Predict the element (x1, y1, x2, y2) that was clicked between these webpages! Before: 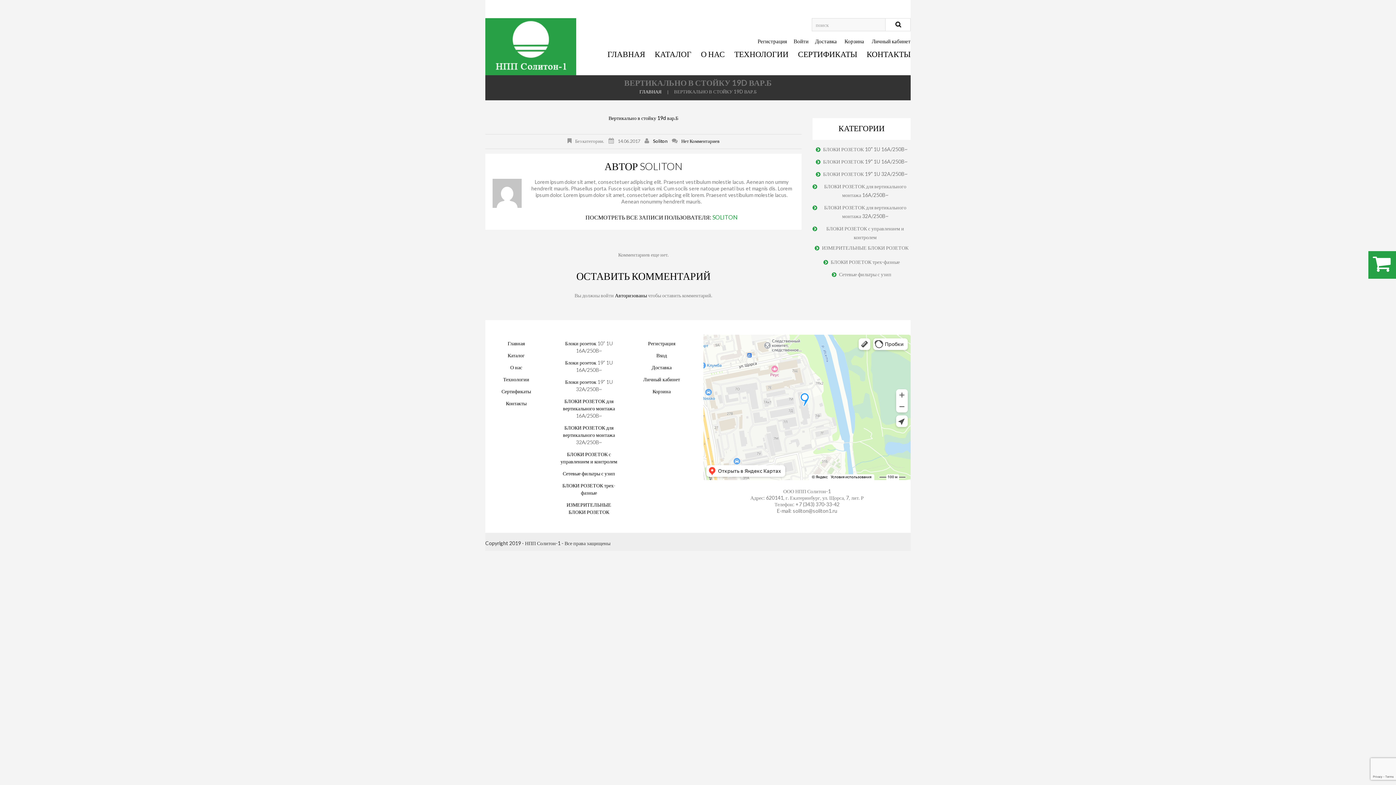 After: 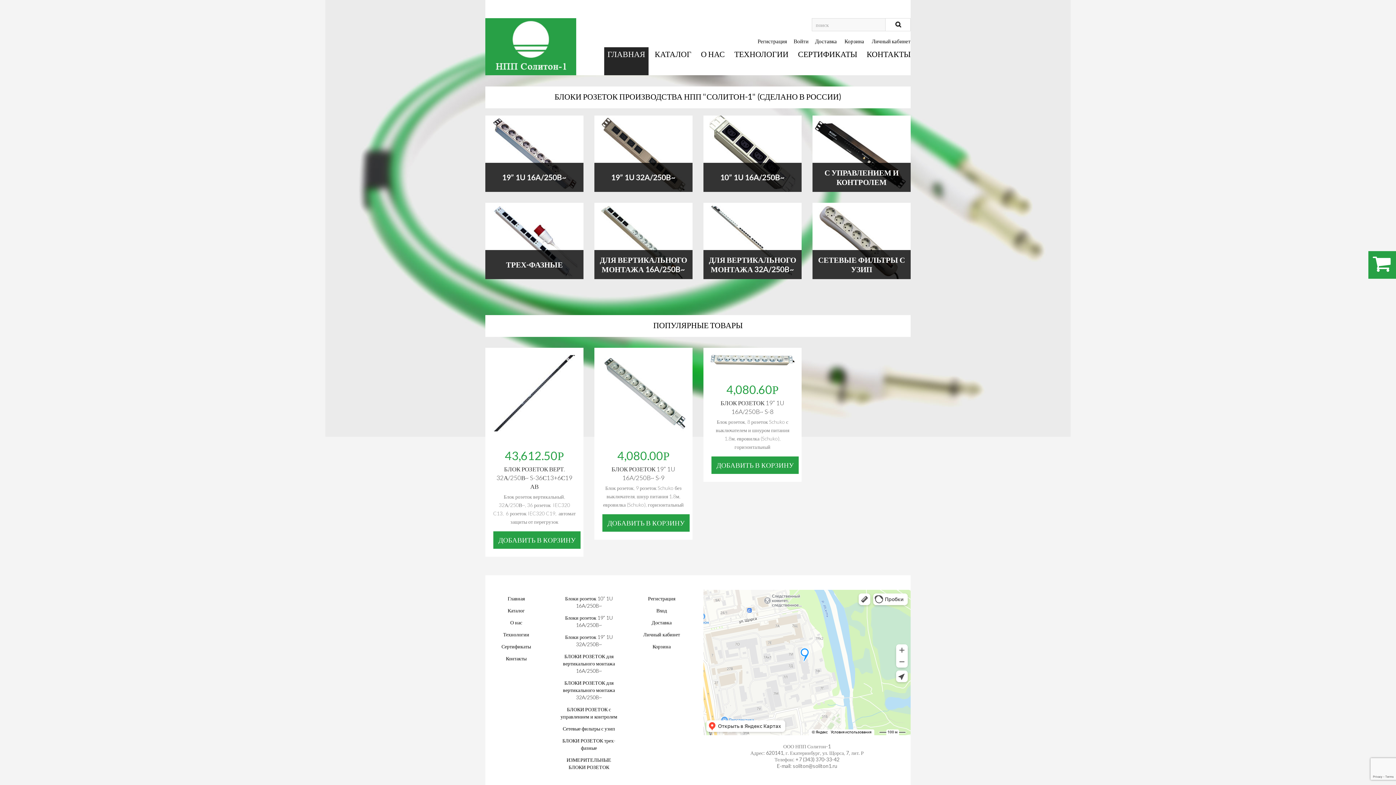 Action: bbox: (485, 42, 576, 49)